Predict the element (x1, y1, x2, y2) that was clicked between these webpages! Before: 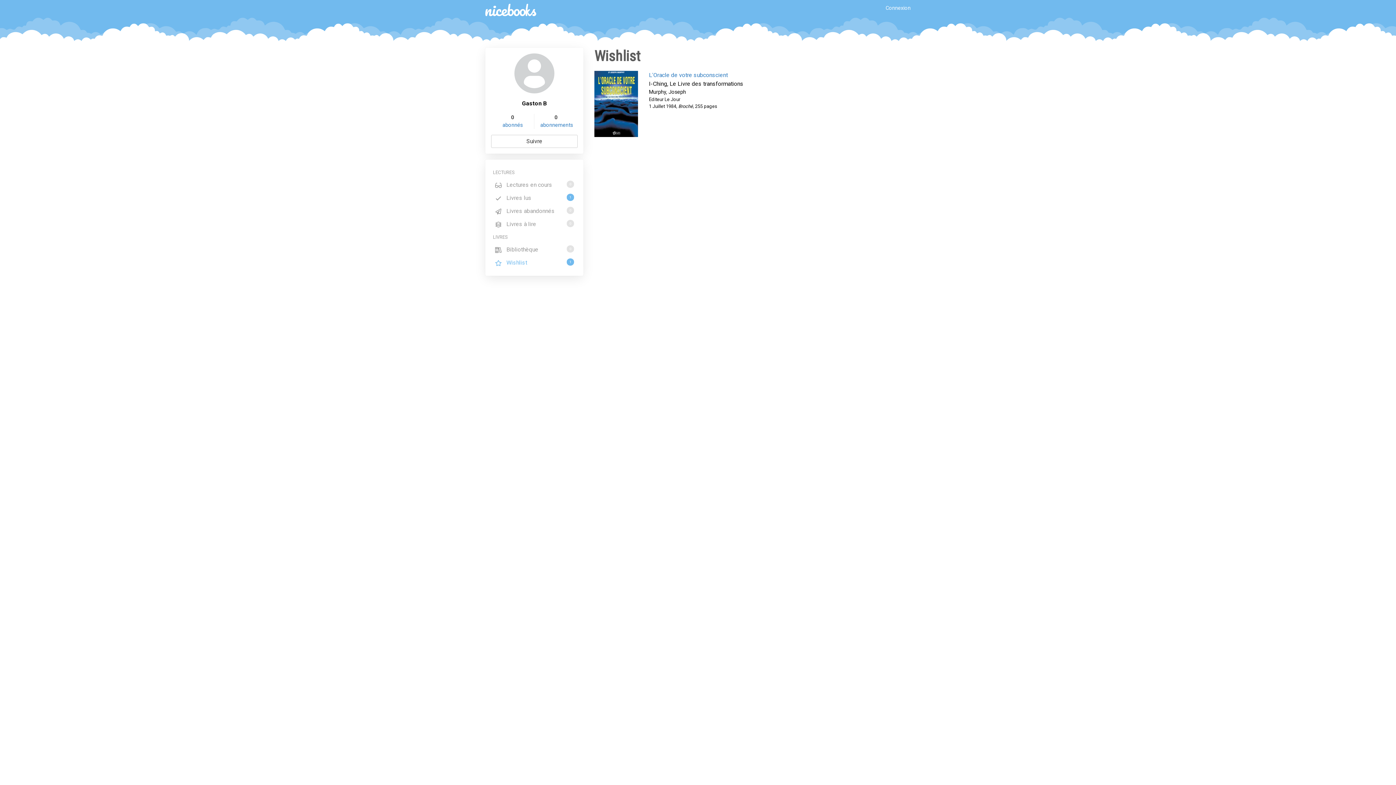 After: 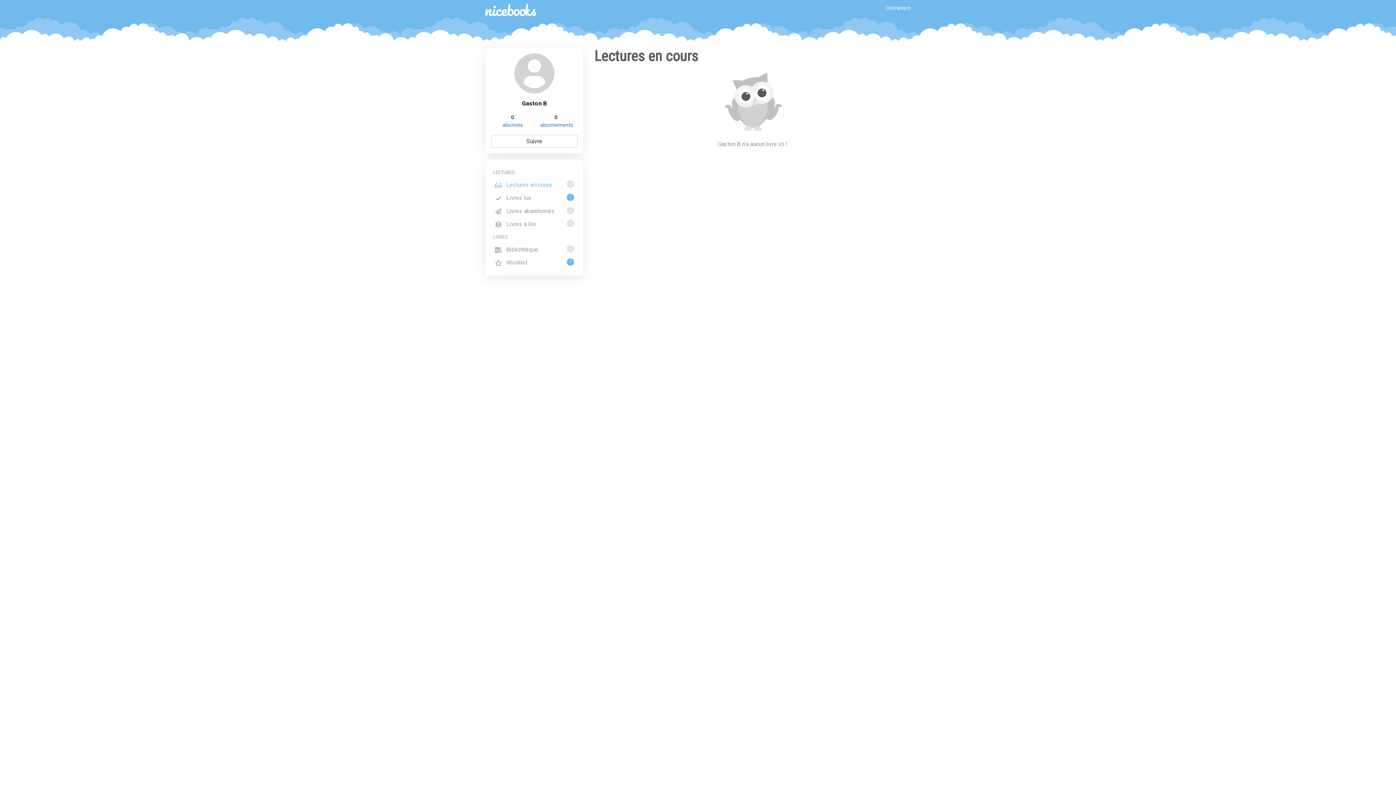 Action: bbox: (491, 179, 577, 190) label:  Lectures en cours
0